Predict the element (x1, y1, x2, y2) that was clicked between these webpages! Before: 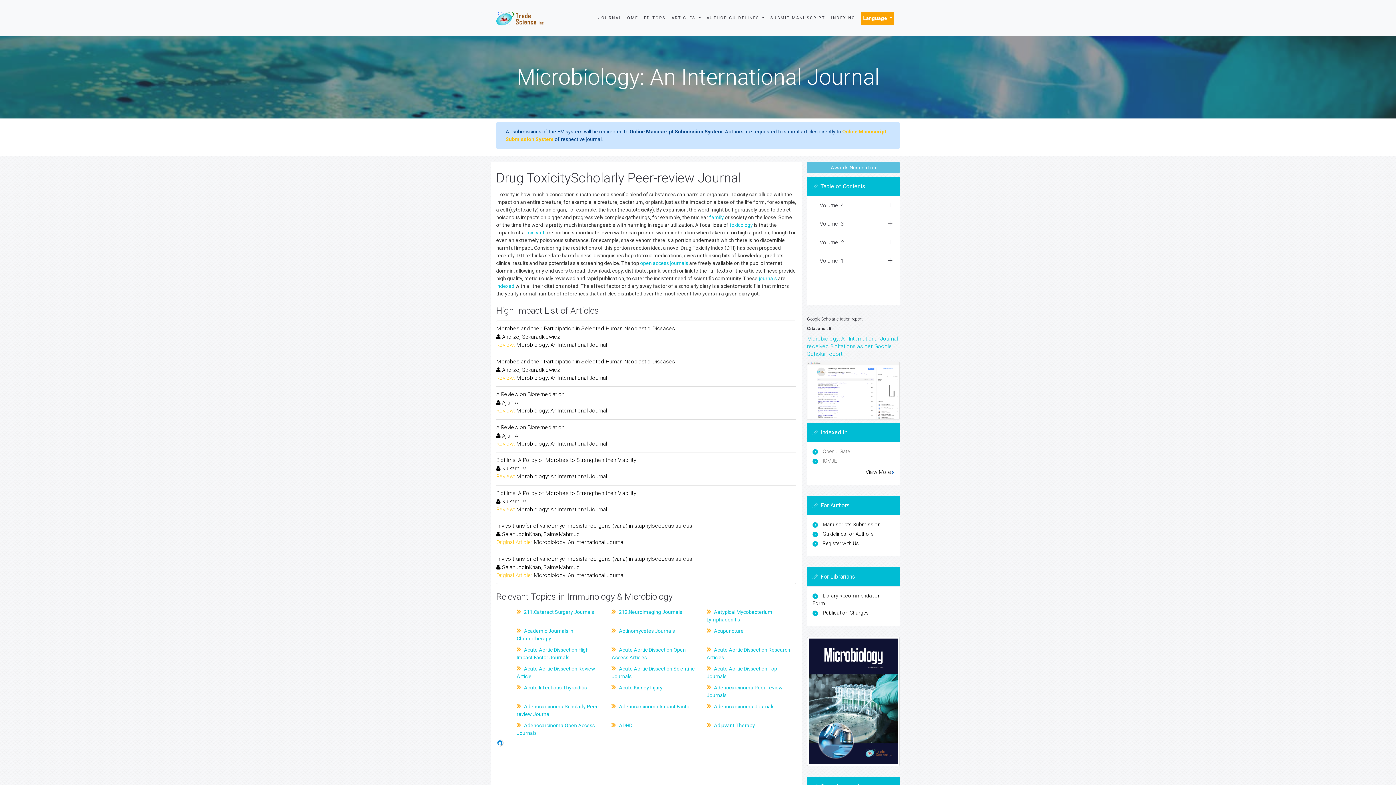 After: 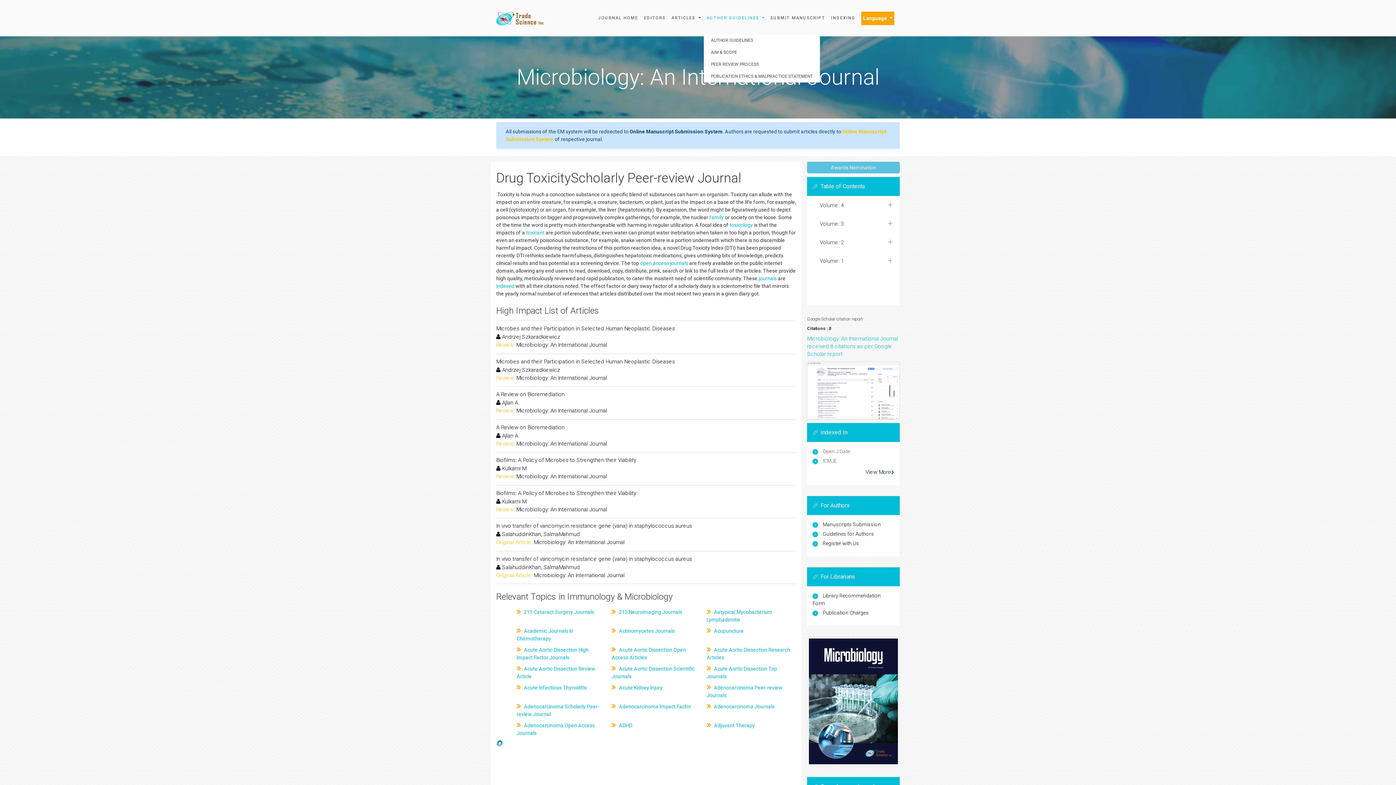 Action: label: AUTHOR GUIDELINES  bbox: (703, 1, 767, 34)